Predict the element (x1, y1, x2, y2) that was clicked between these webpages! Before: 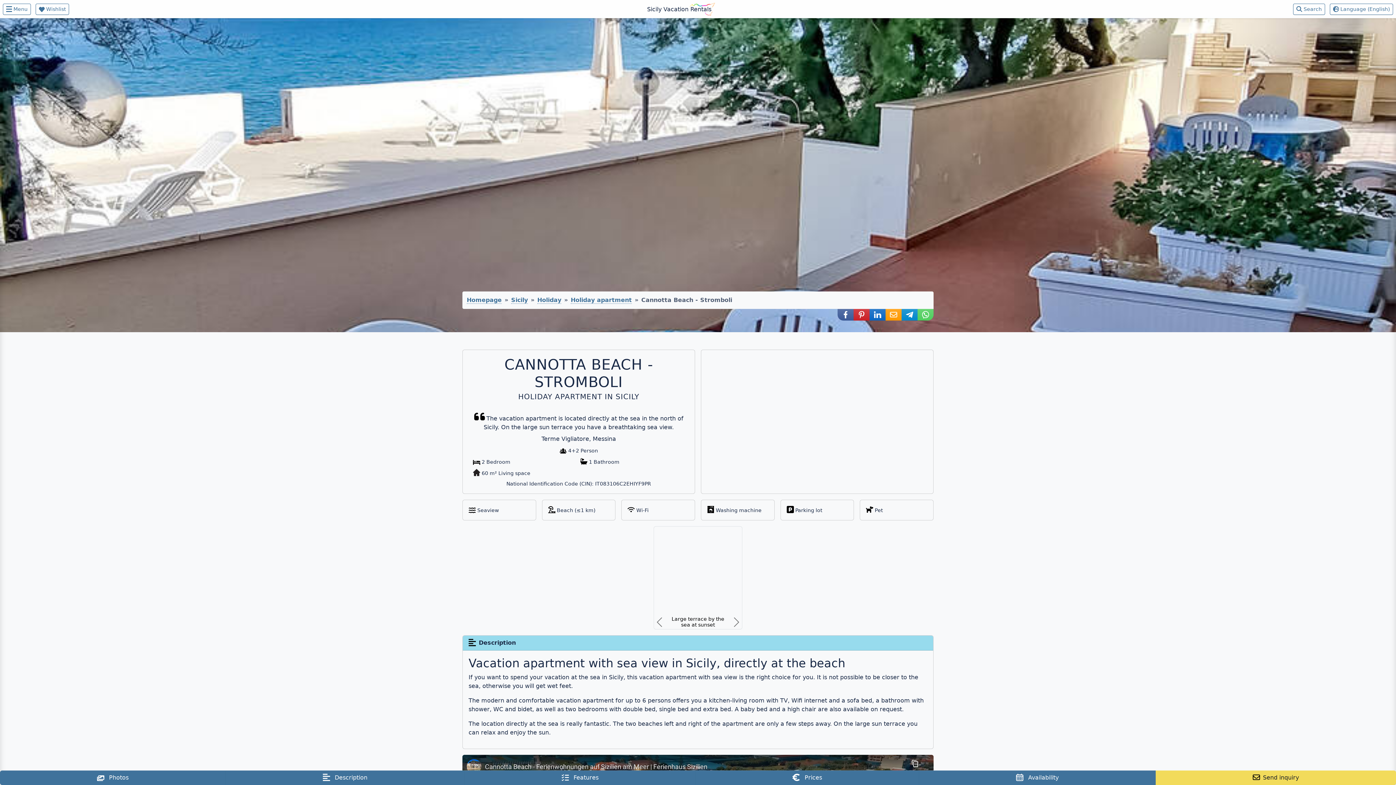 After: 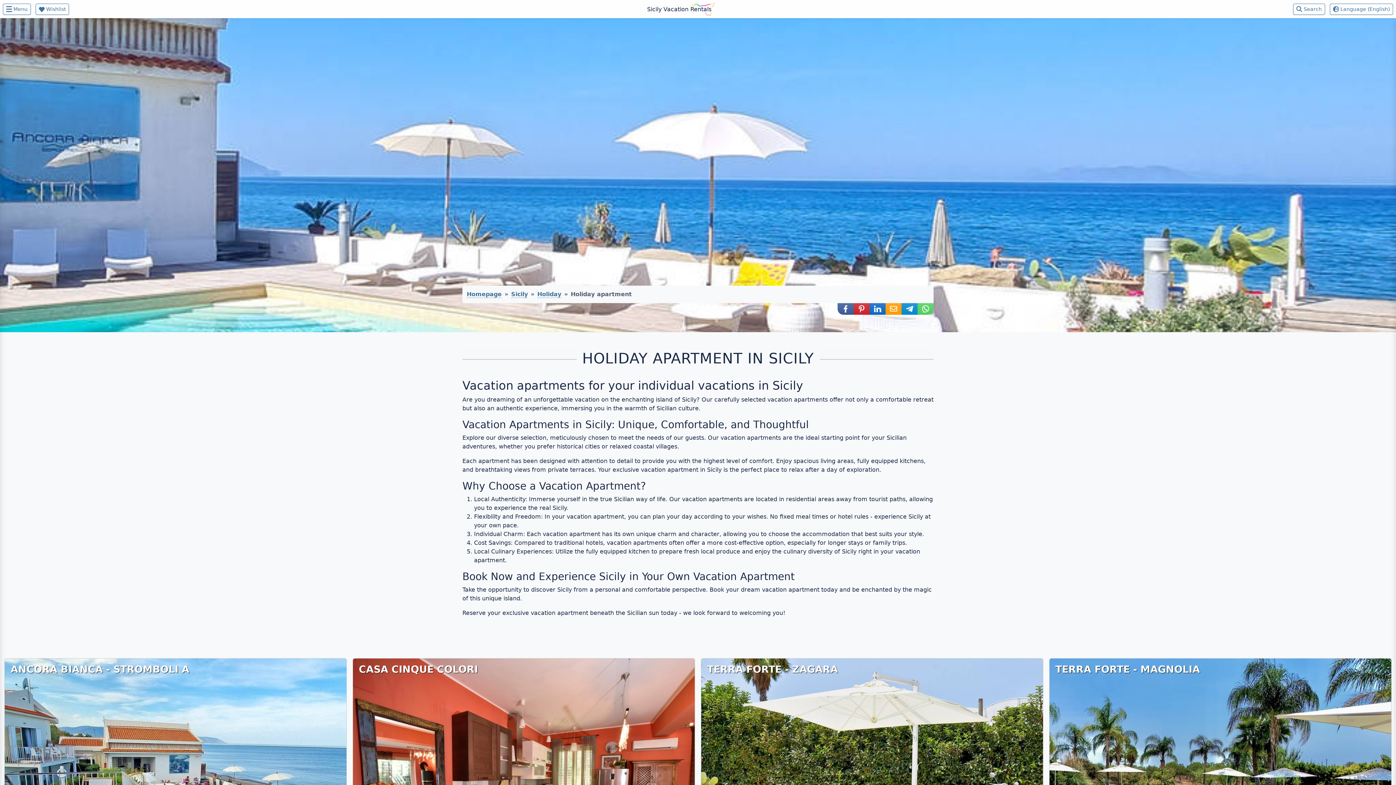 Action: label: Holiday apartment bbox: (570, 296, 632, 304)